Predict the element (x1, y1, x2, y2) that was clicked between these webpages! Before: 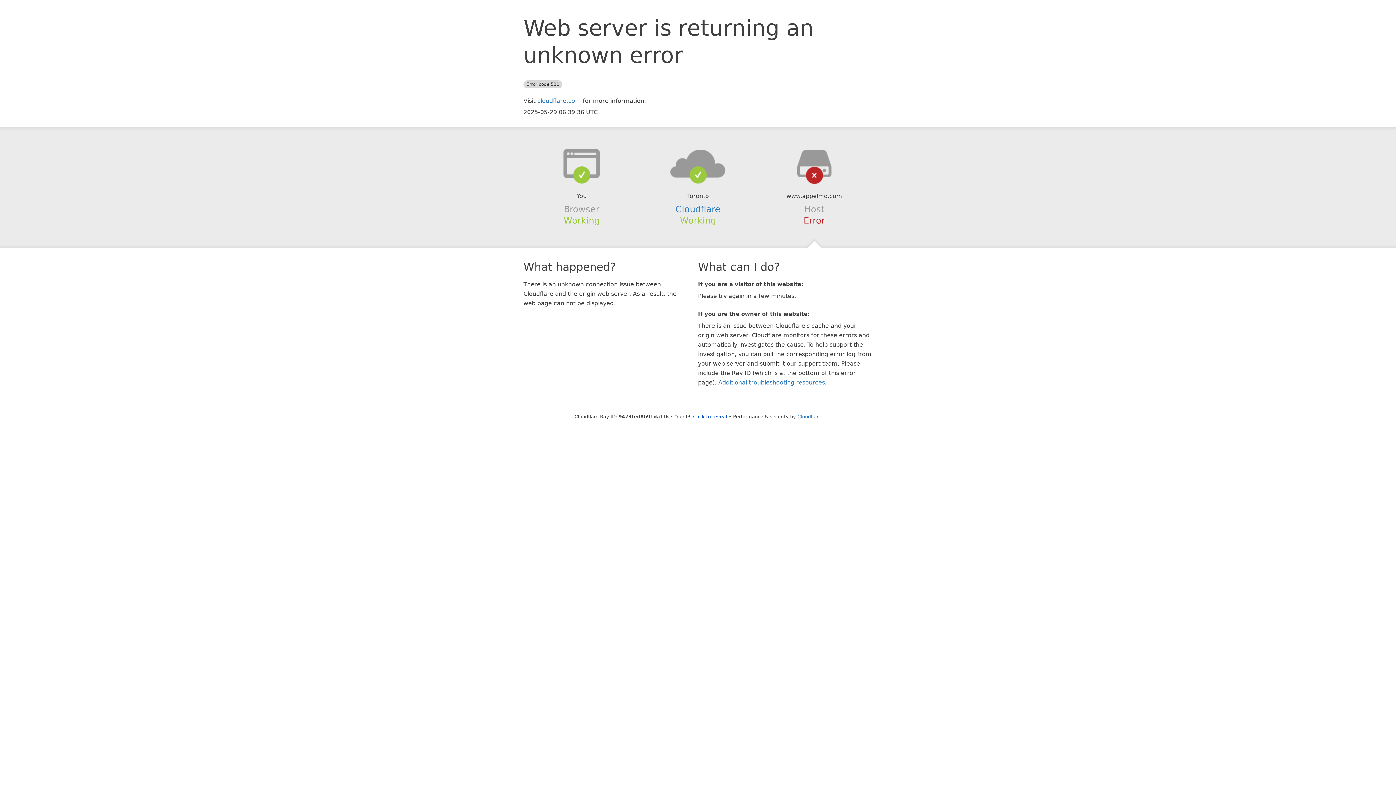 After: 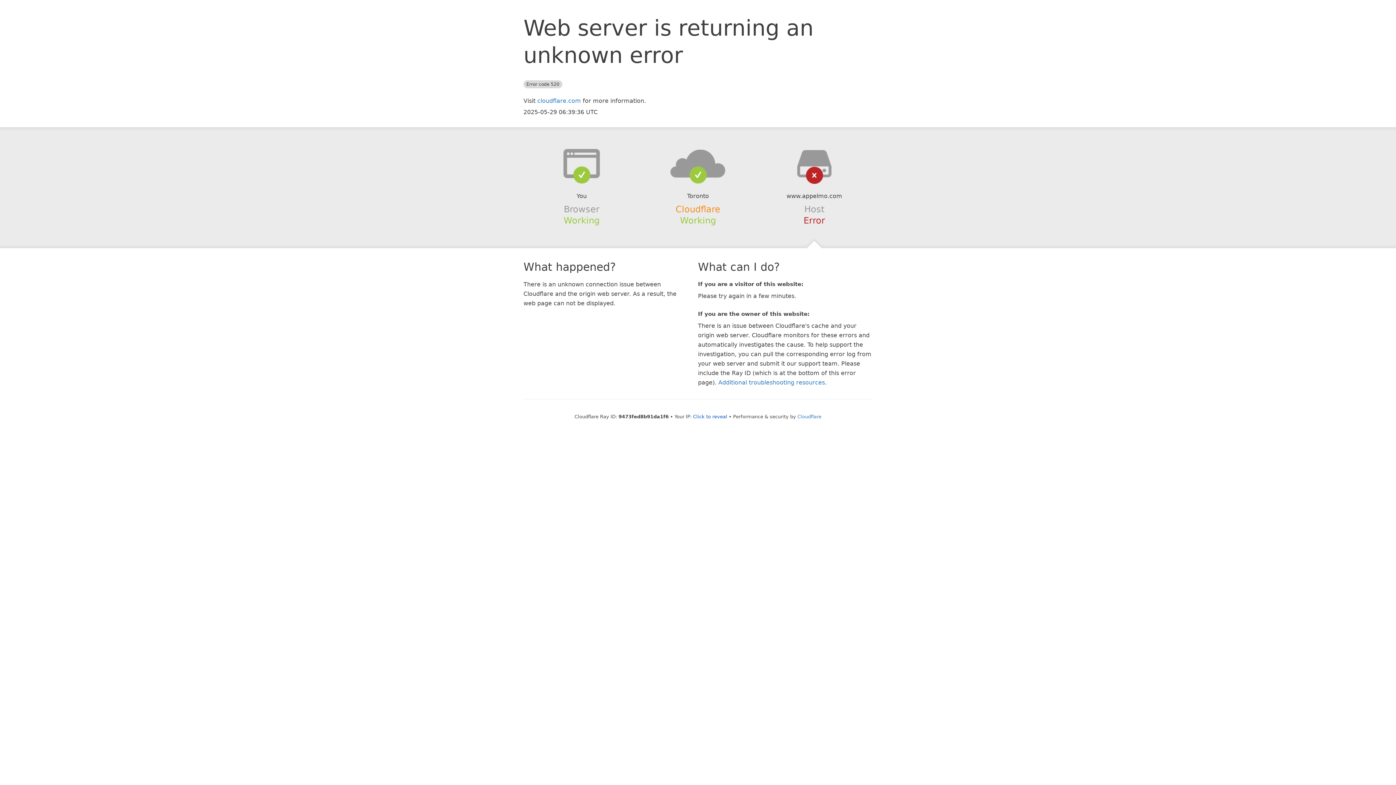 Action: label: Cloudflare bbox: (675, 204, 720, 214)